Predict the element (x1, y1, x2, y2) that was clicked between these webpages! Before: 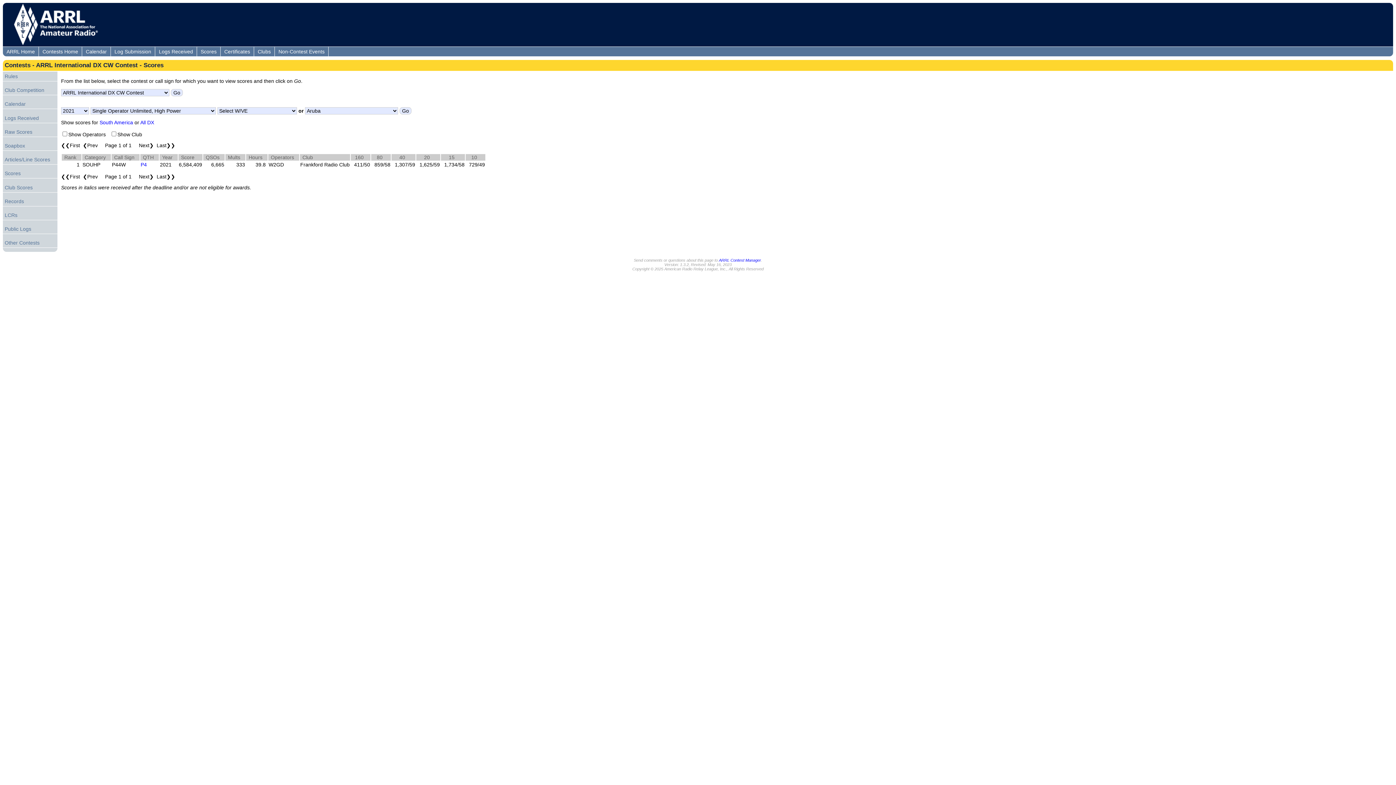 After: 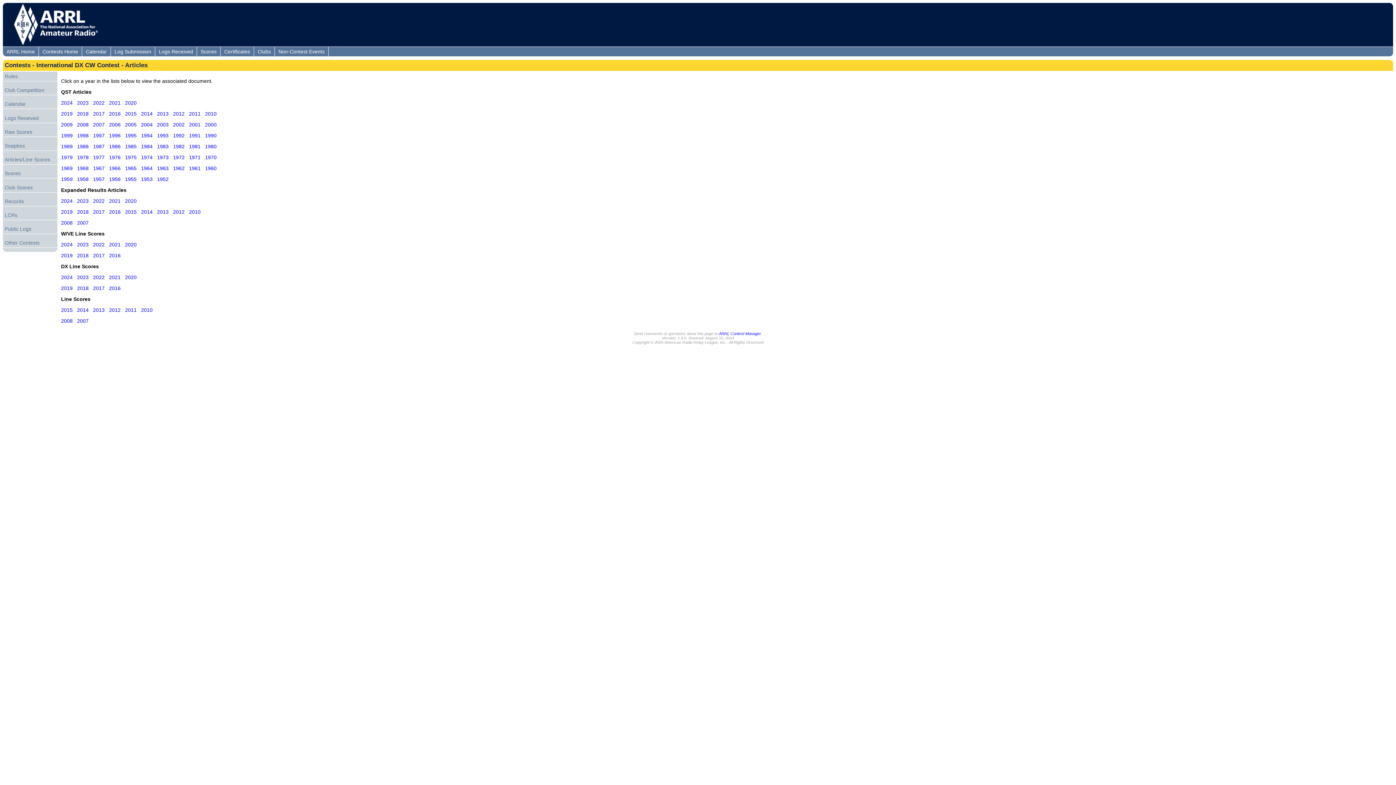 Action: label: Articles/Line Scores bbox: (2, 154, 57, 164)